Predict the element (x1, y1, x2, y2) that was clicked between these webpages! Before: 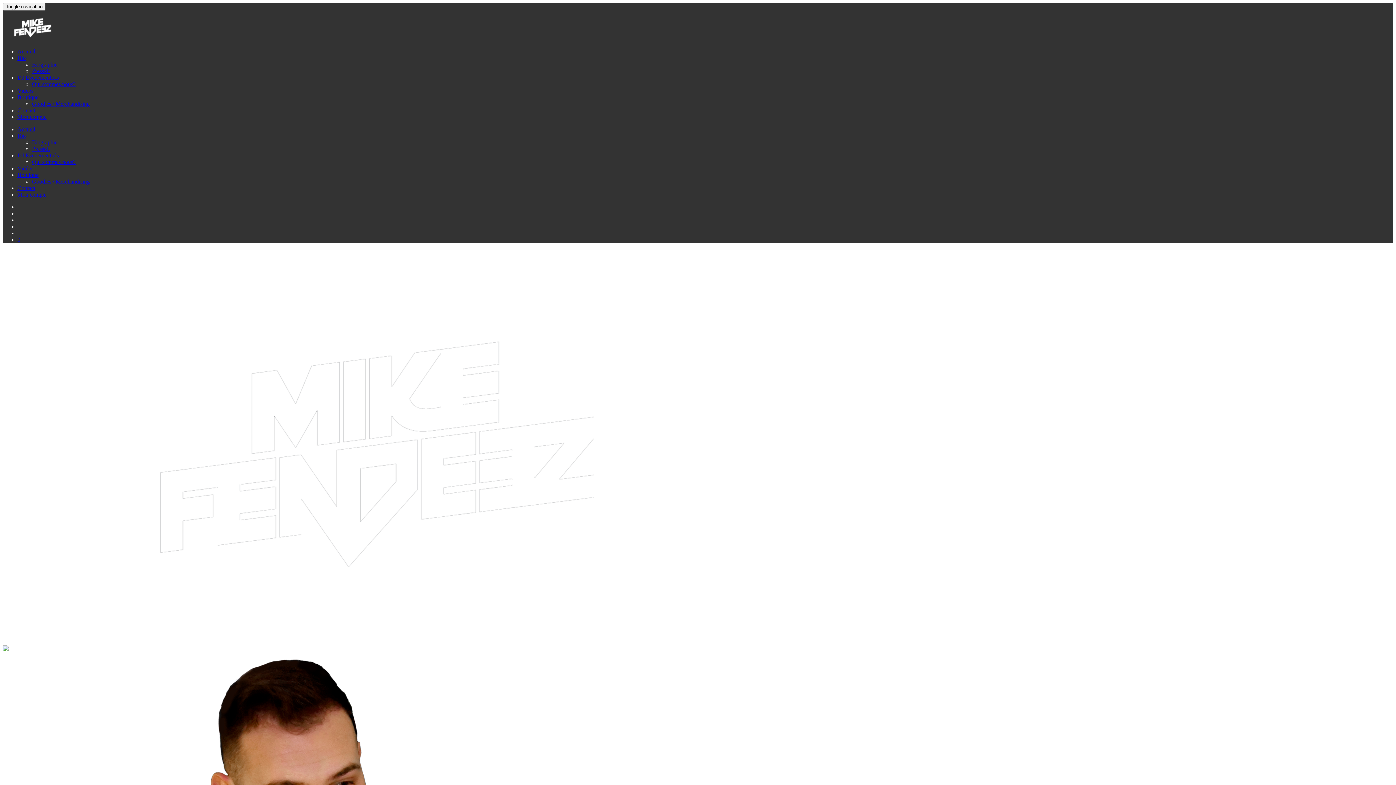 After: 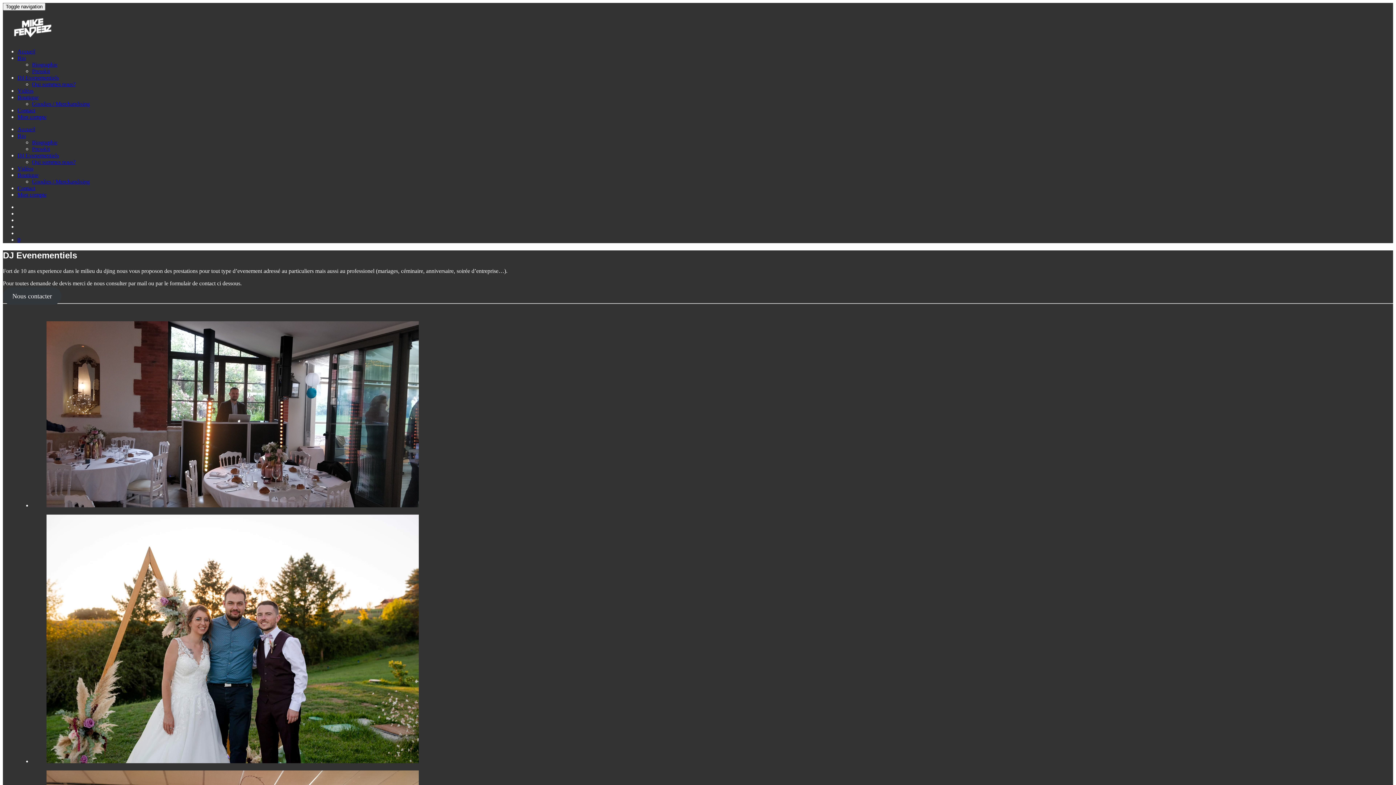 Action: label: Qui sommes nous? bbox: (32, 81, 75, 87)